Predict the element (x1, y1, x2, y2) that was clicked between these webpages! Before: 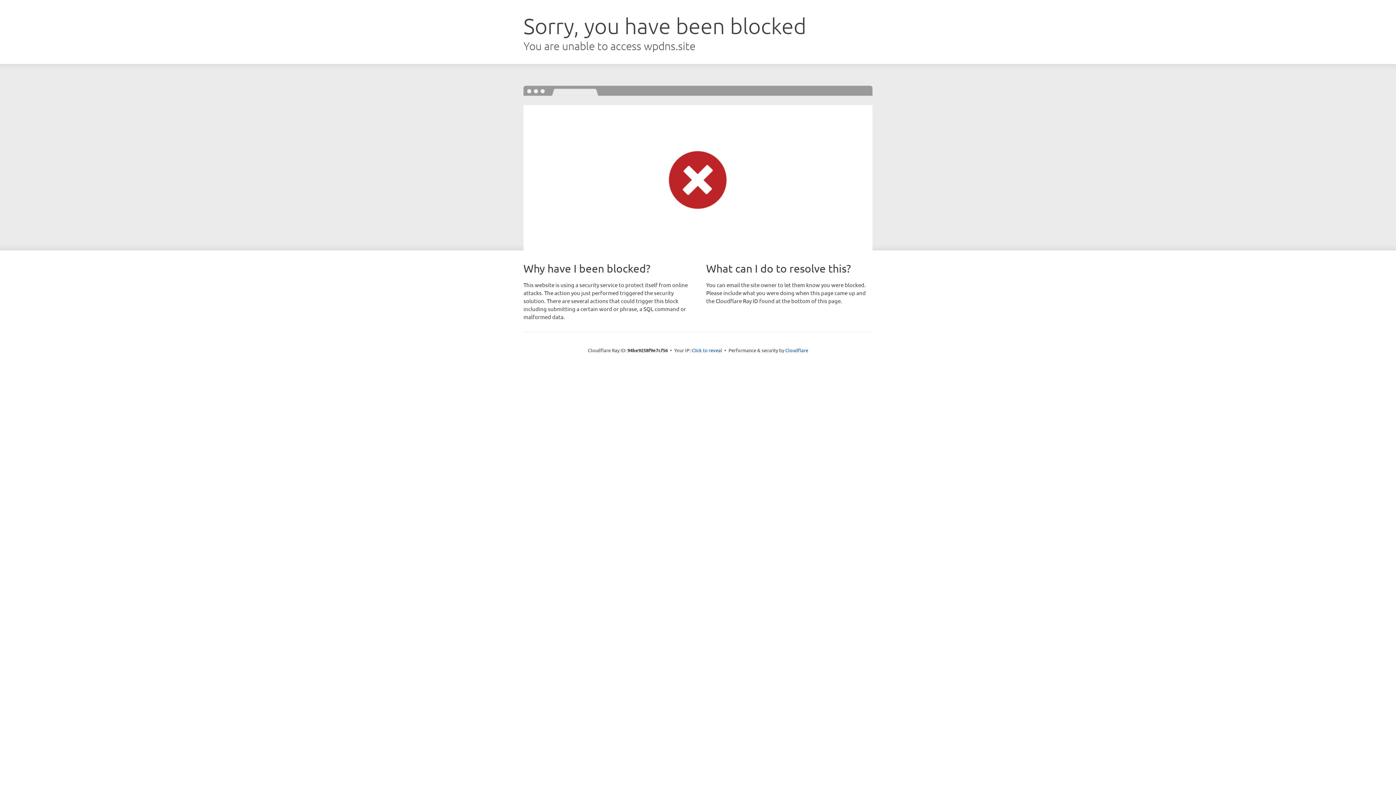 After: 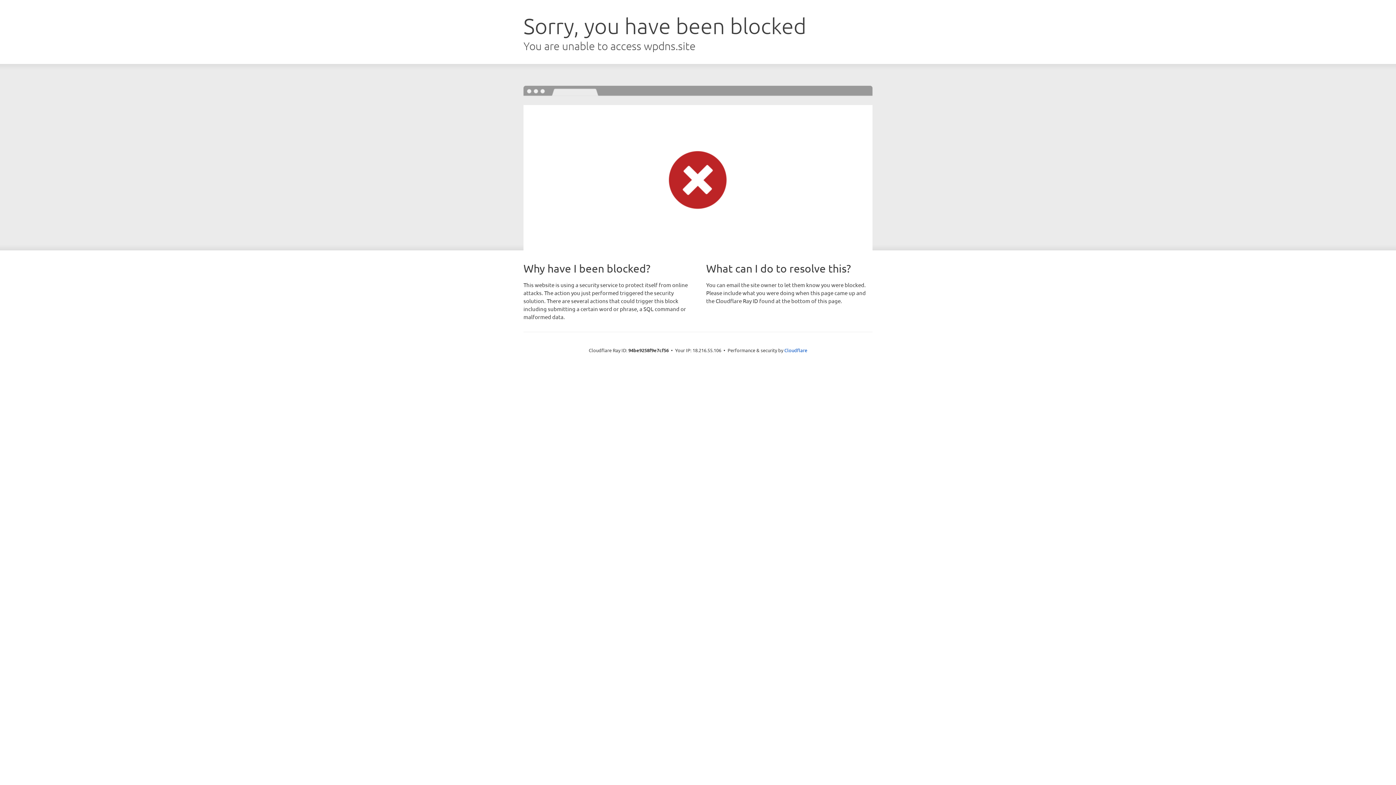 Action: label: Click to reveal bbox: (691, 346, 722, 353)